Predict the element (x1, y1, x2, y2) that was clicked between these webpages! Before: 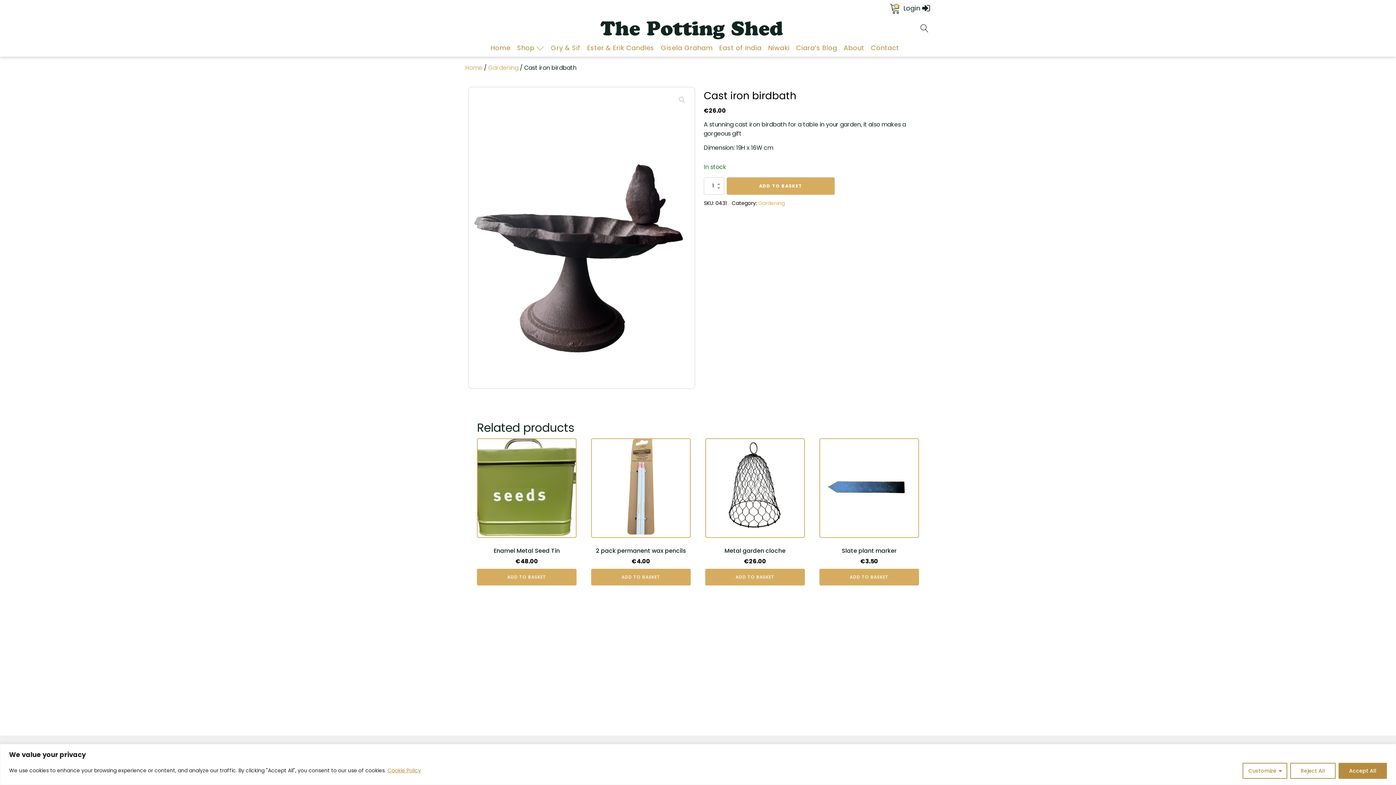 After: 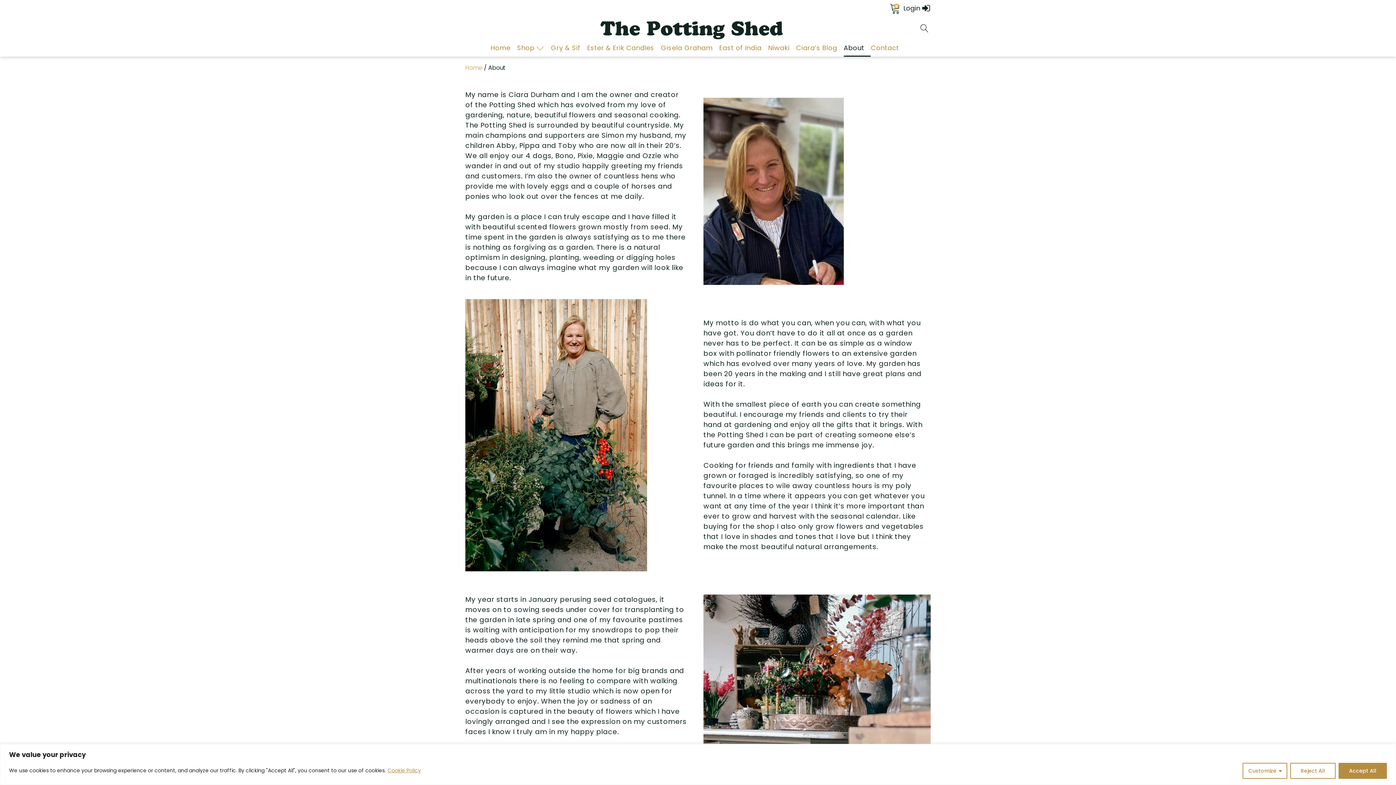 Action: bbox: (843, 39, 871, 56) label: About